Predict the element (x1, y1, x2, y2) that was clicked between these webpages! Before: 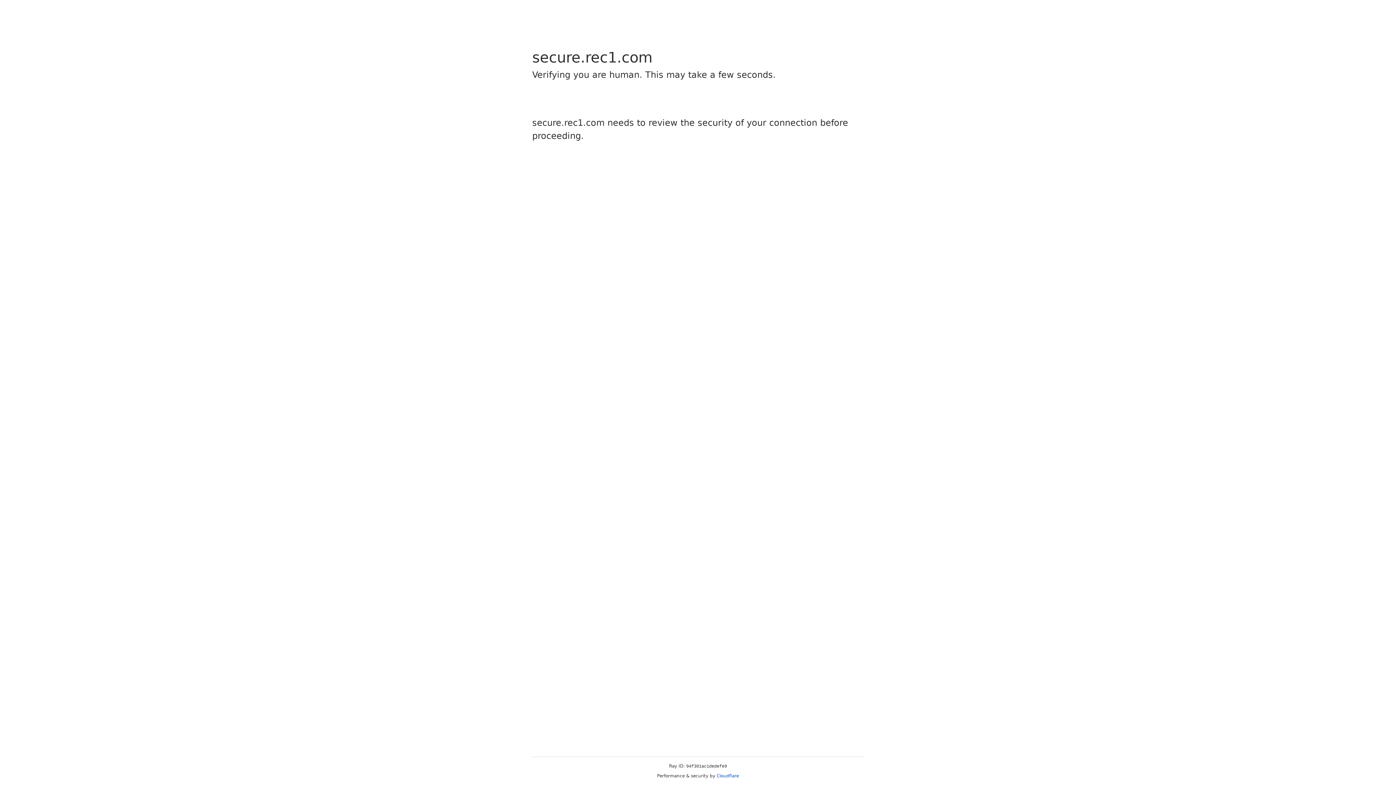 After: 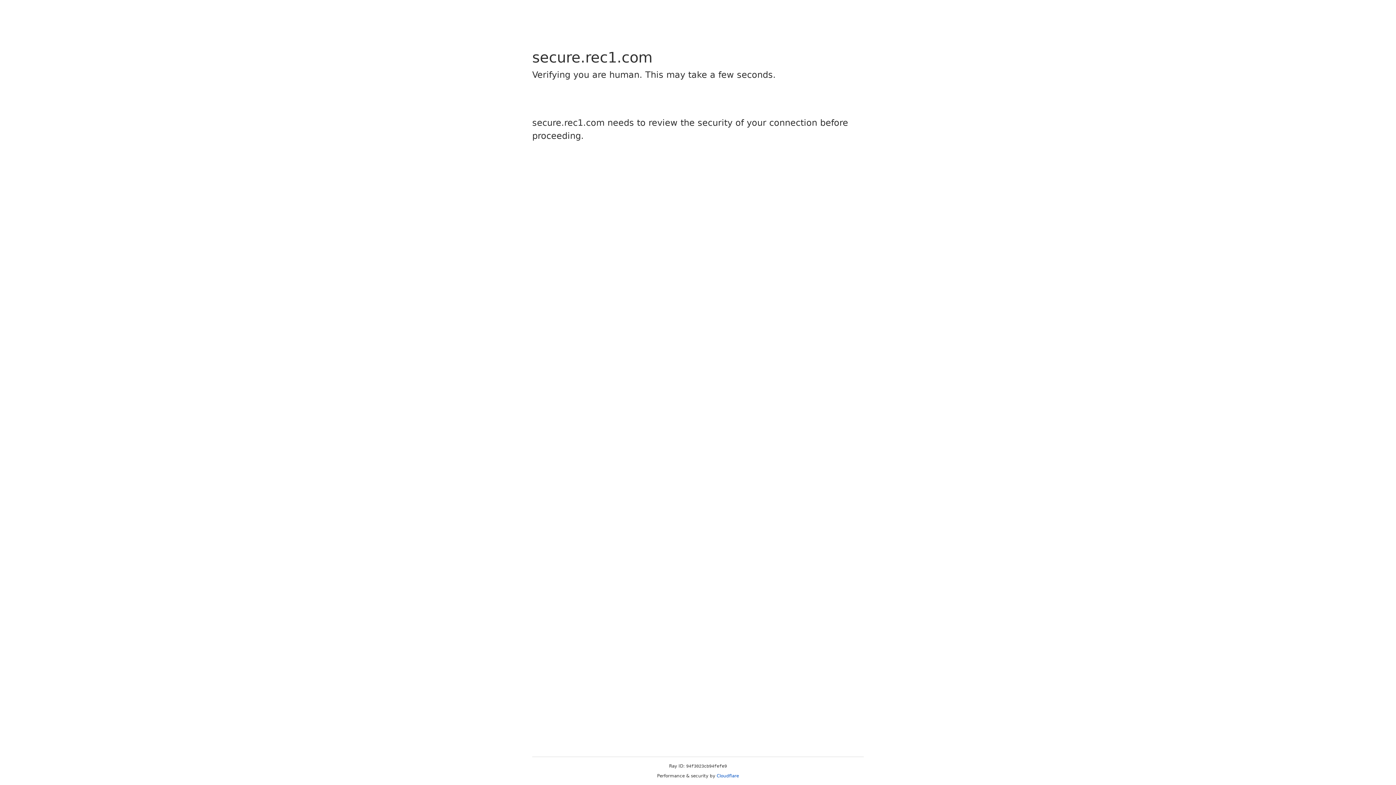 Action: label: Cloudflare bbox: (716, 773, 739, 778)